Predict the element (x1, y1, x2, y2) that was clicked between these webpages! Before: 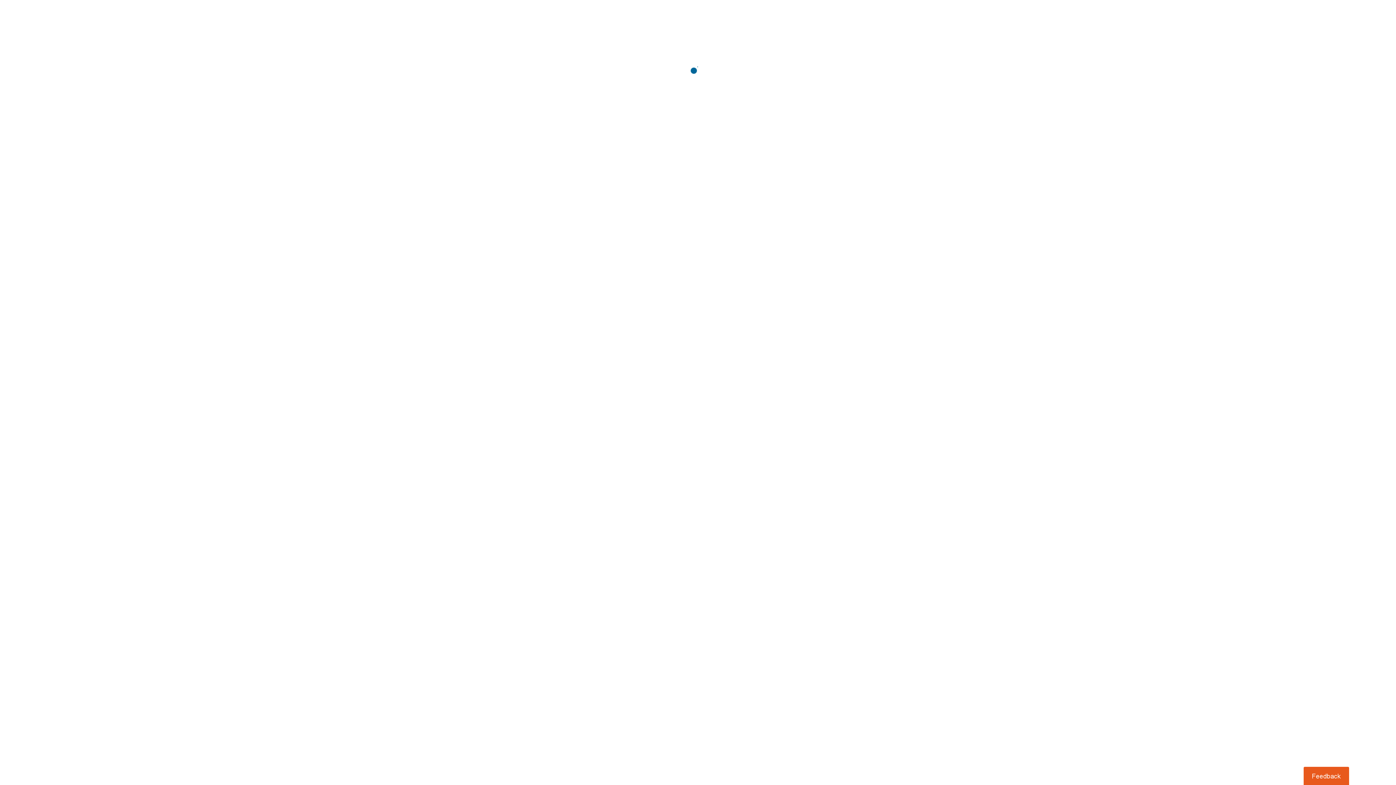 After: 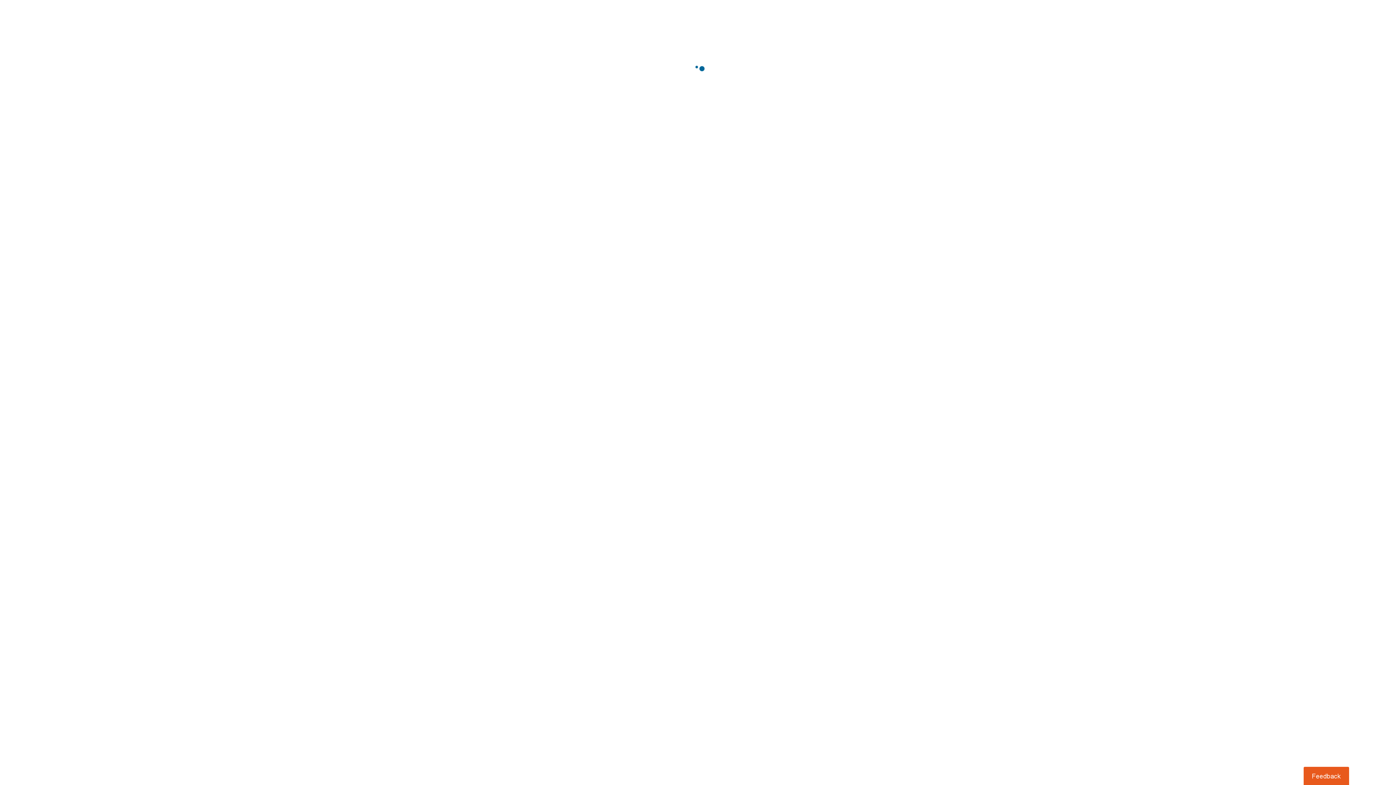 Action: label: Usabilla Feedback Button bbox: (1303, 767, 1349, 785)